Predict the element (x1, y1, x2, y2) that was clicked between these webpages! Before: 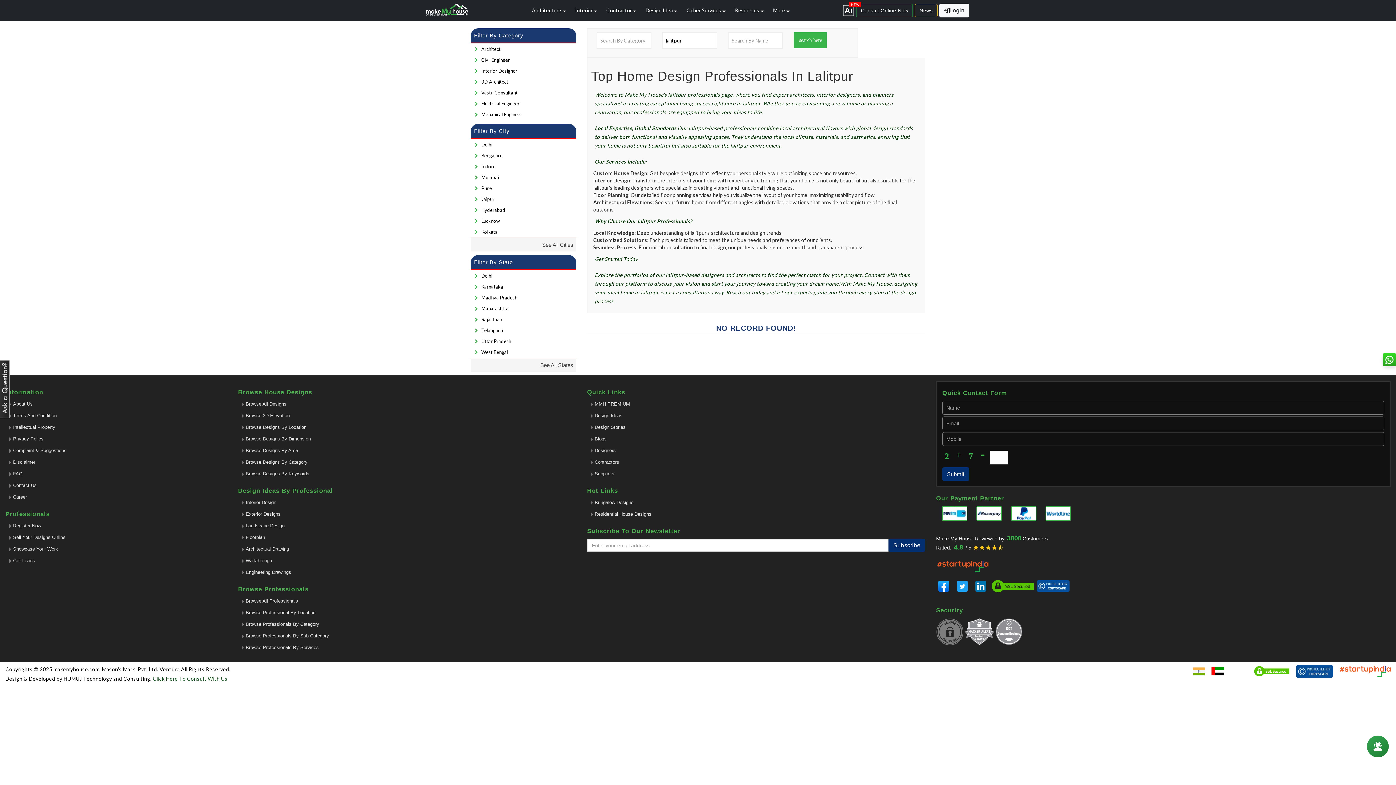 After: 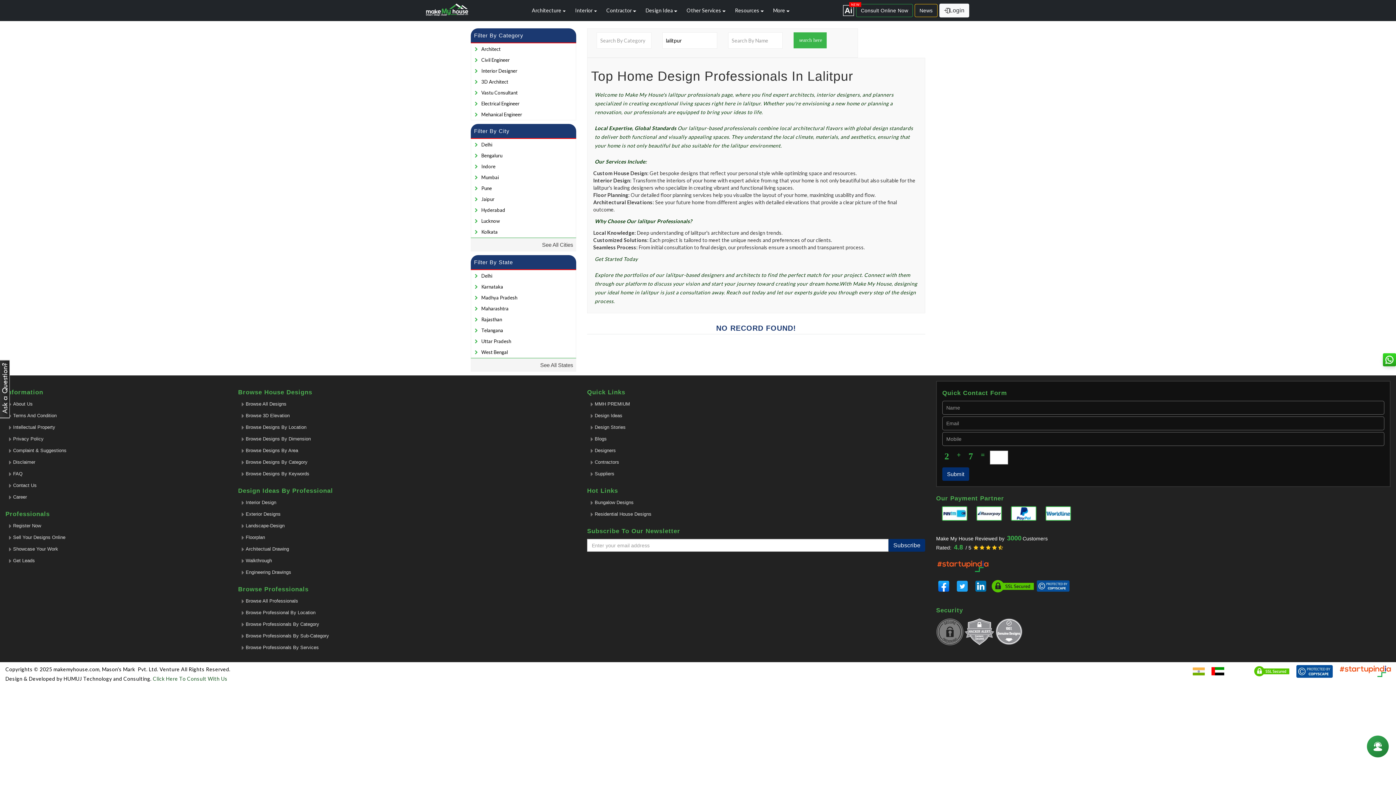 Action: label: Designers bbox: (594, 447, 616, 456)